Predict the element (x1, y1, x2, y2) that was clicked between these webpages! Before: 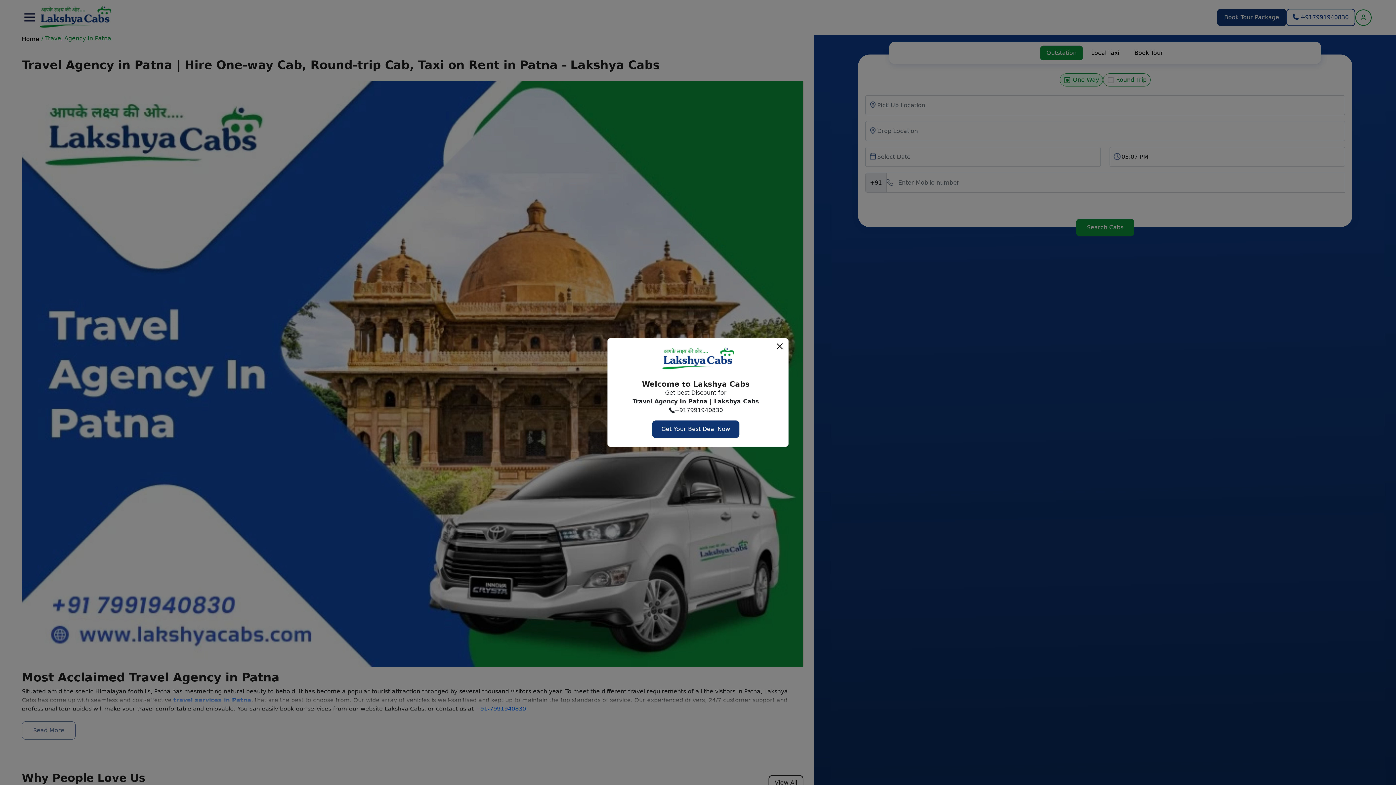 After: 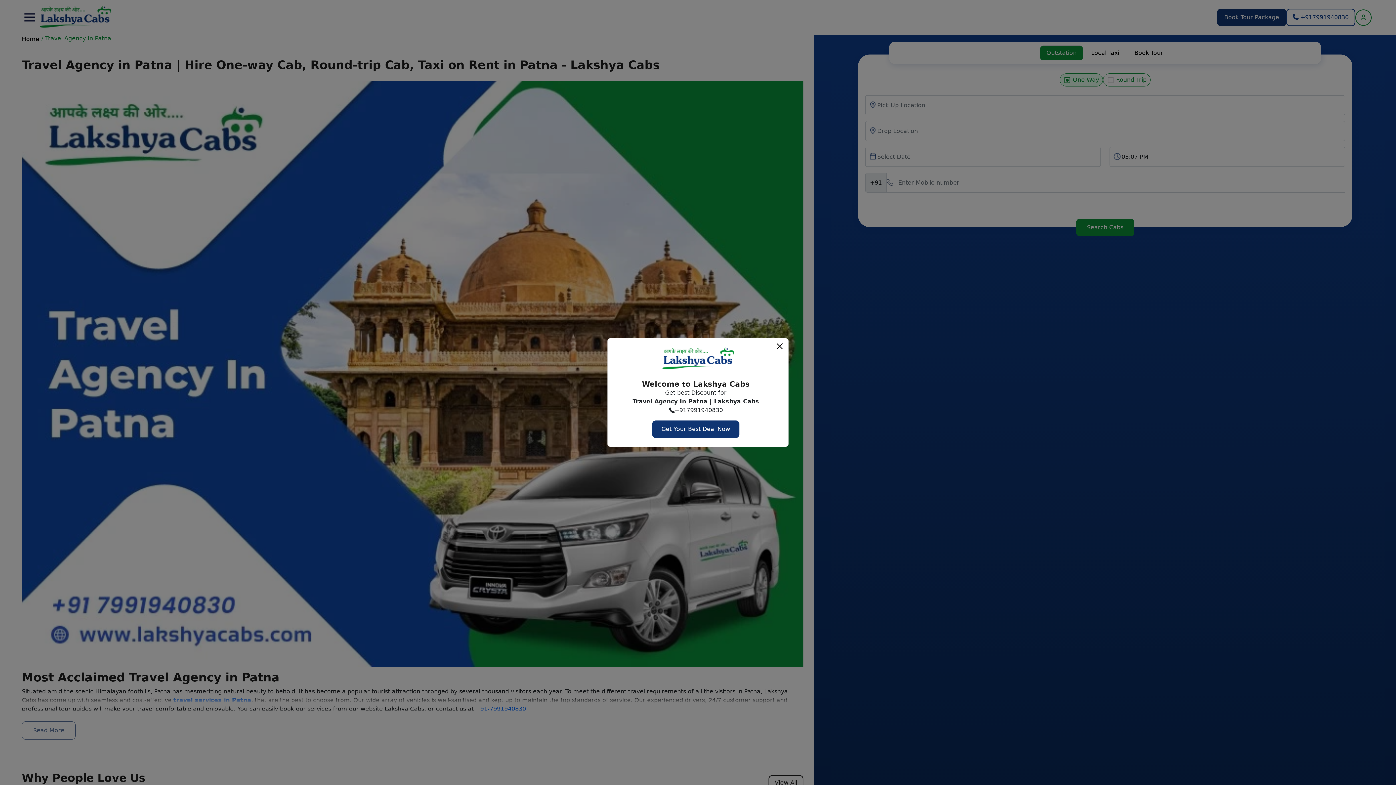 Action: bbox: (652, 420, 739, 438) label: Get Your Best Deal Now